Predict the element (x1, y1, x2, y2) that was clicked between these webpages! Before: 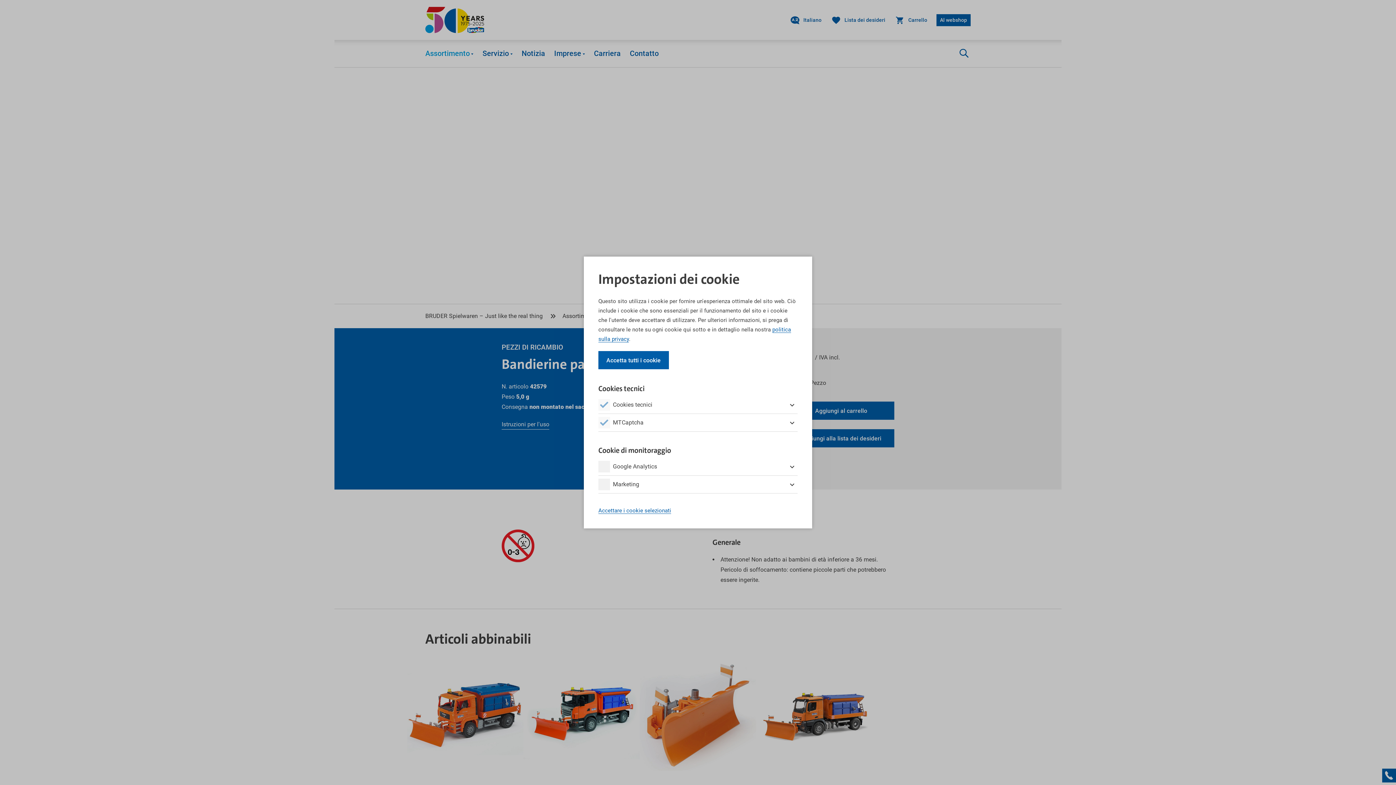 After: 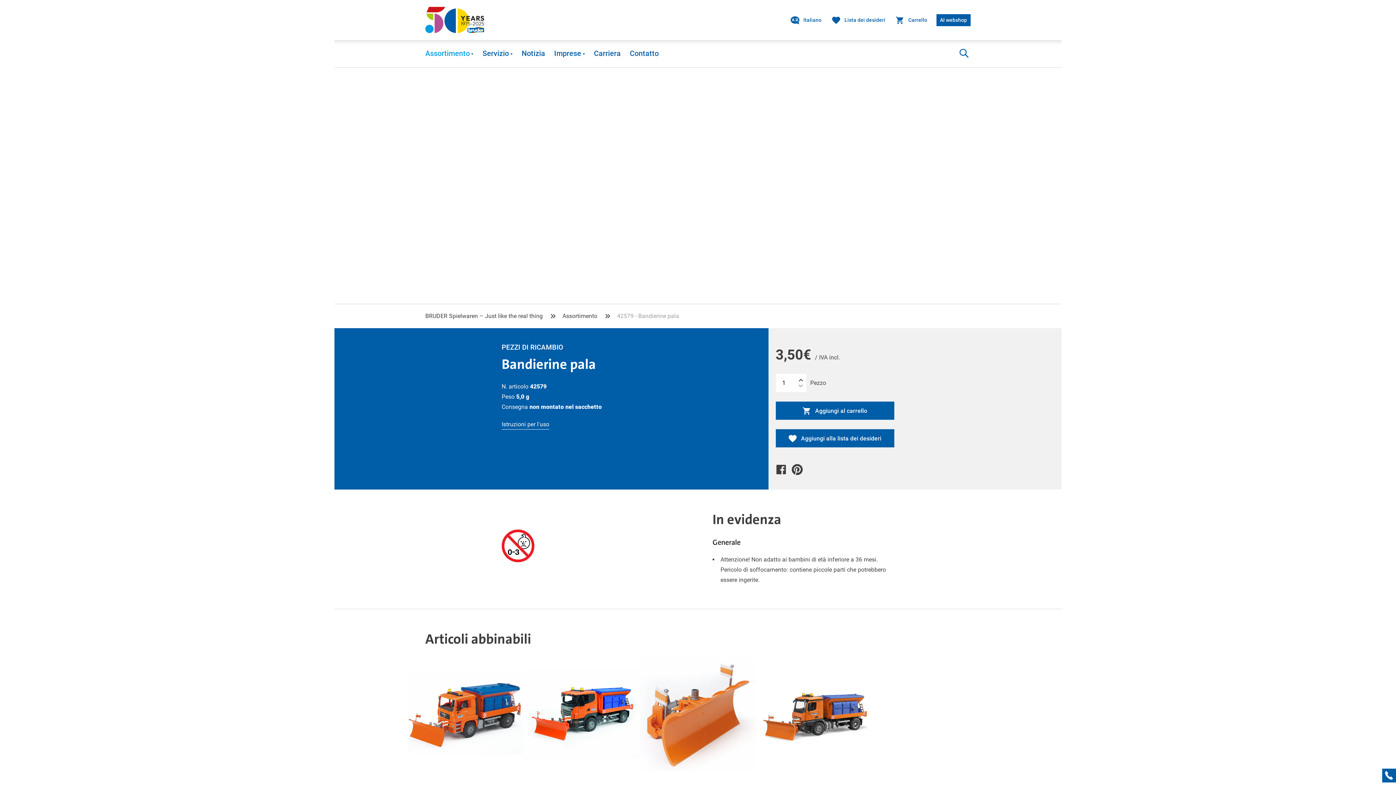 Action: label: Accetta tutti i cookie bbox: (598, 351, 668, 369)